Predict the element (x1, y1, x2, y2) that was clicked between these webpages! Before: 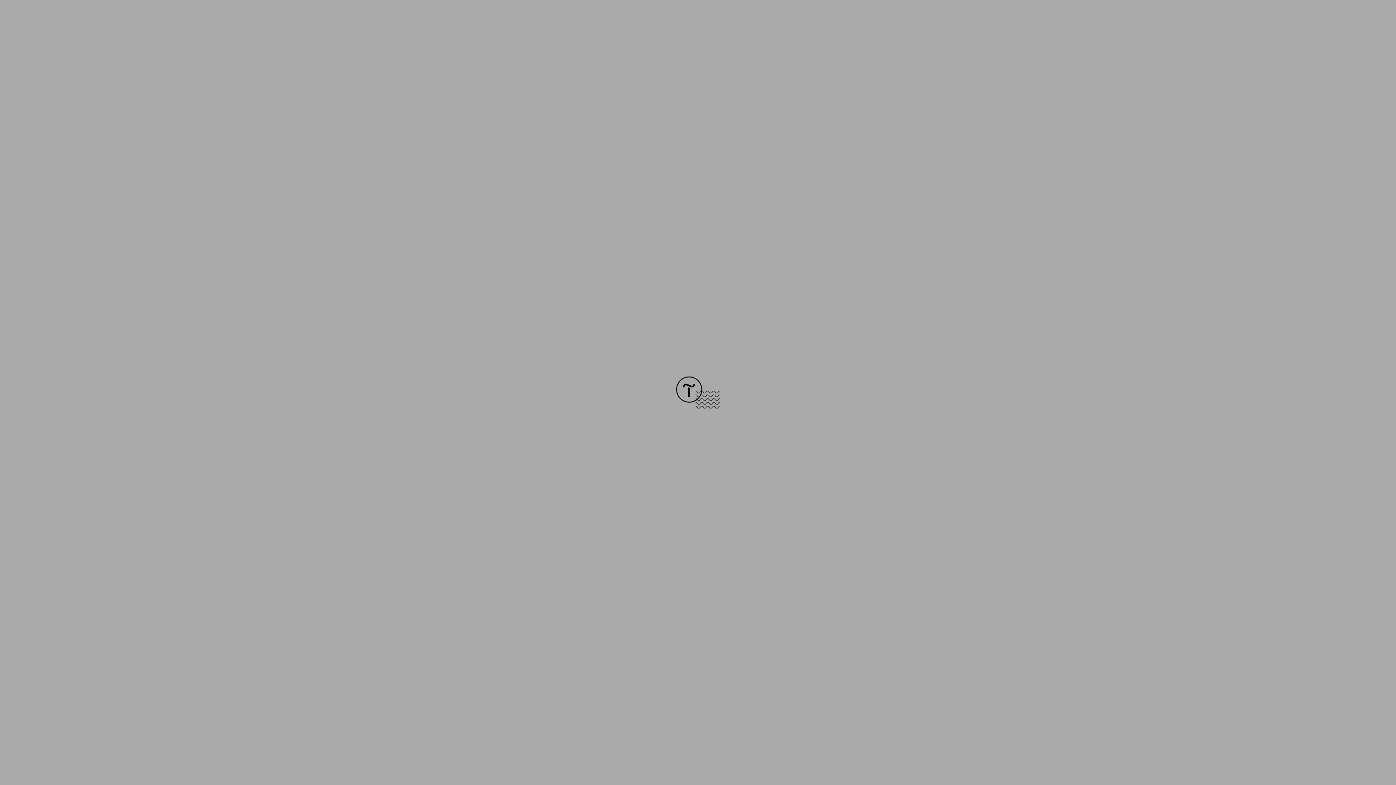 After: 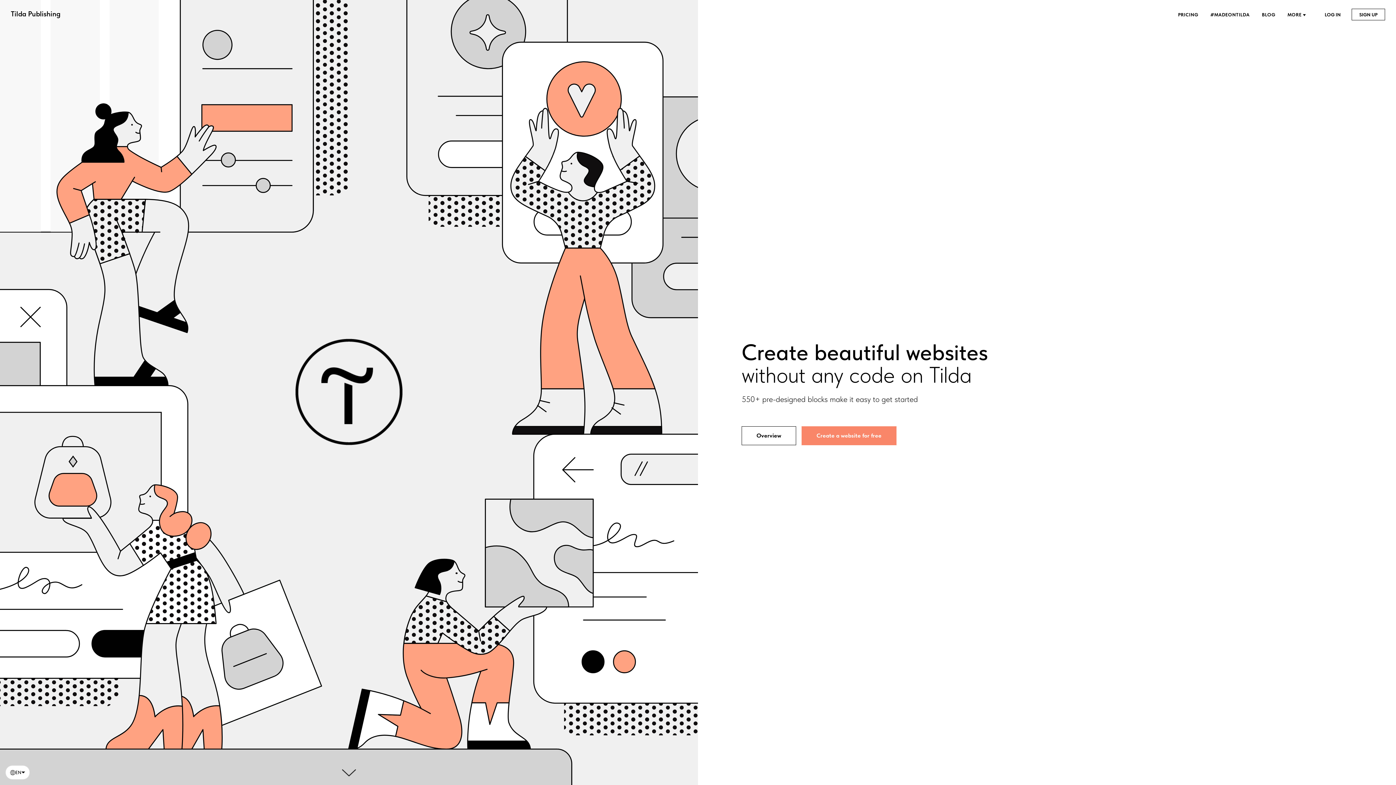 Action: bbox: (676, 403, 720, 409)